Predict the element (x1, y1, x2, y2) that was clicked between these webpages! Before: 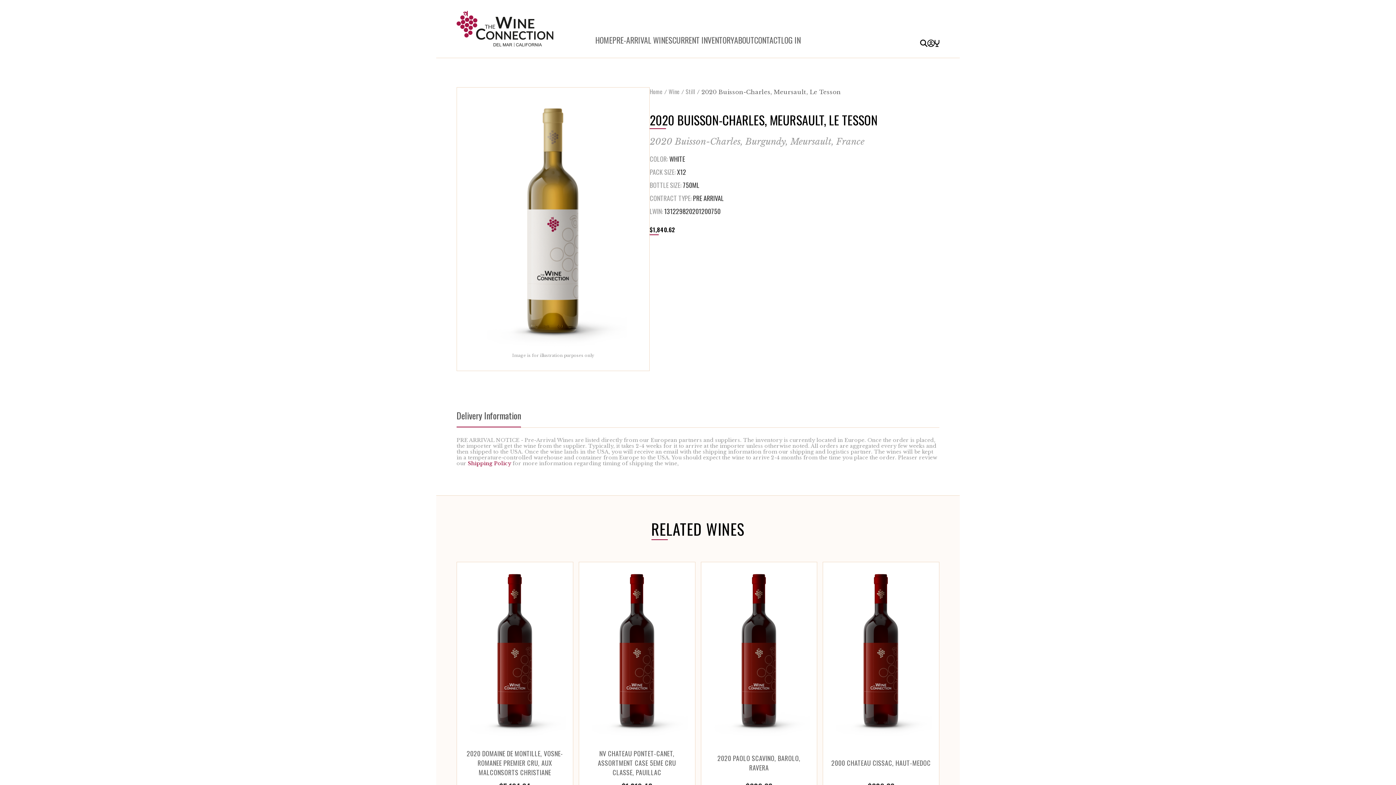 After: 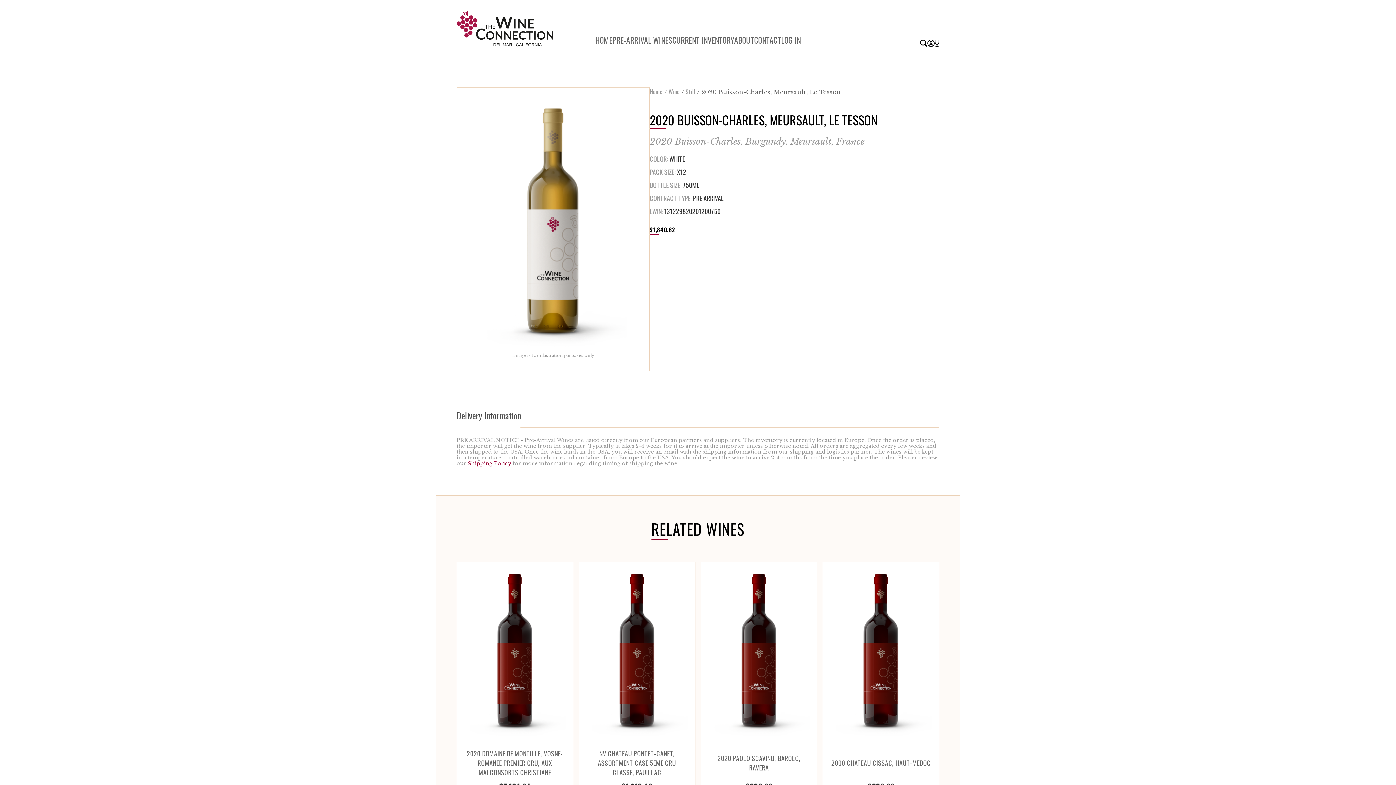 Action: bbox: (456, 404, 521, 426) label: Delivery Information